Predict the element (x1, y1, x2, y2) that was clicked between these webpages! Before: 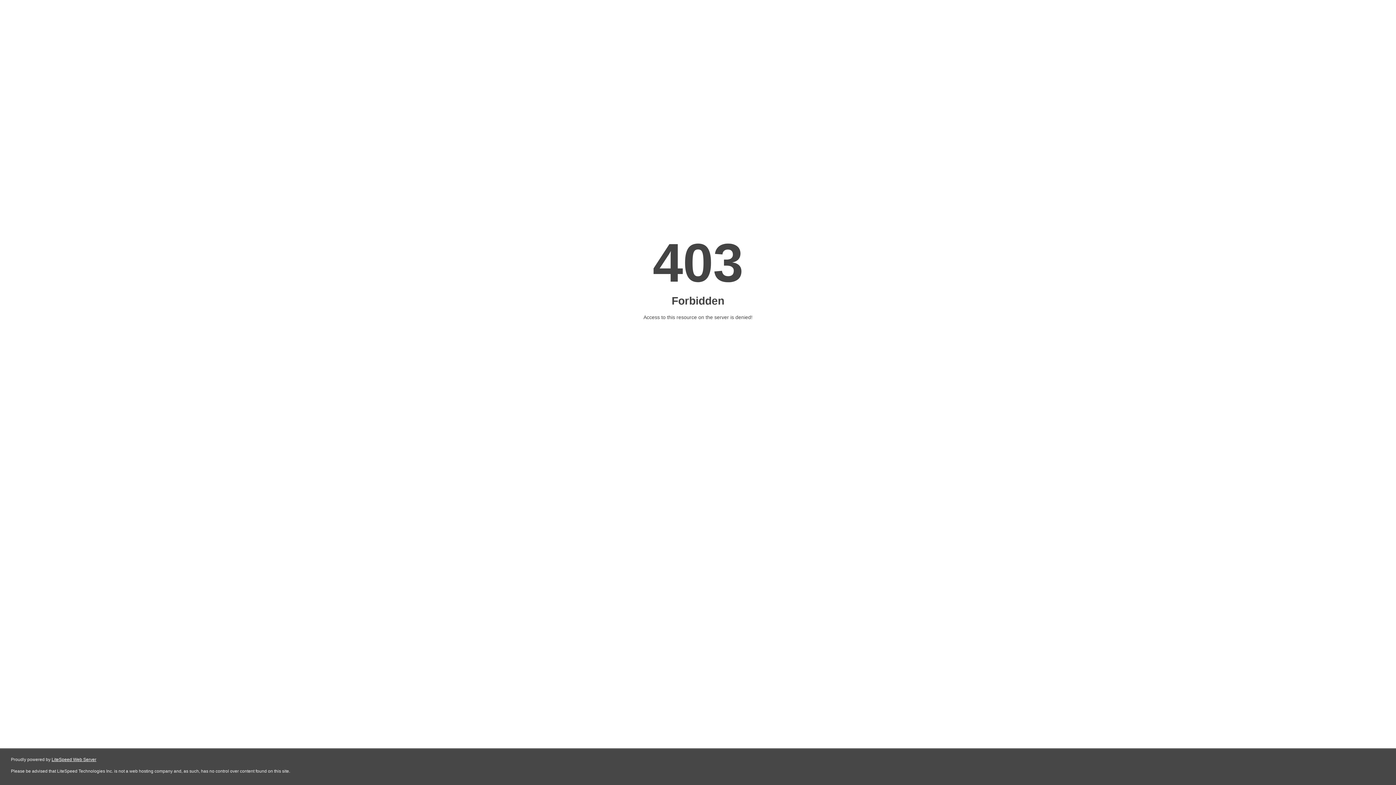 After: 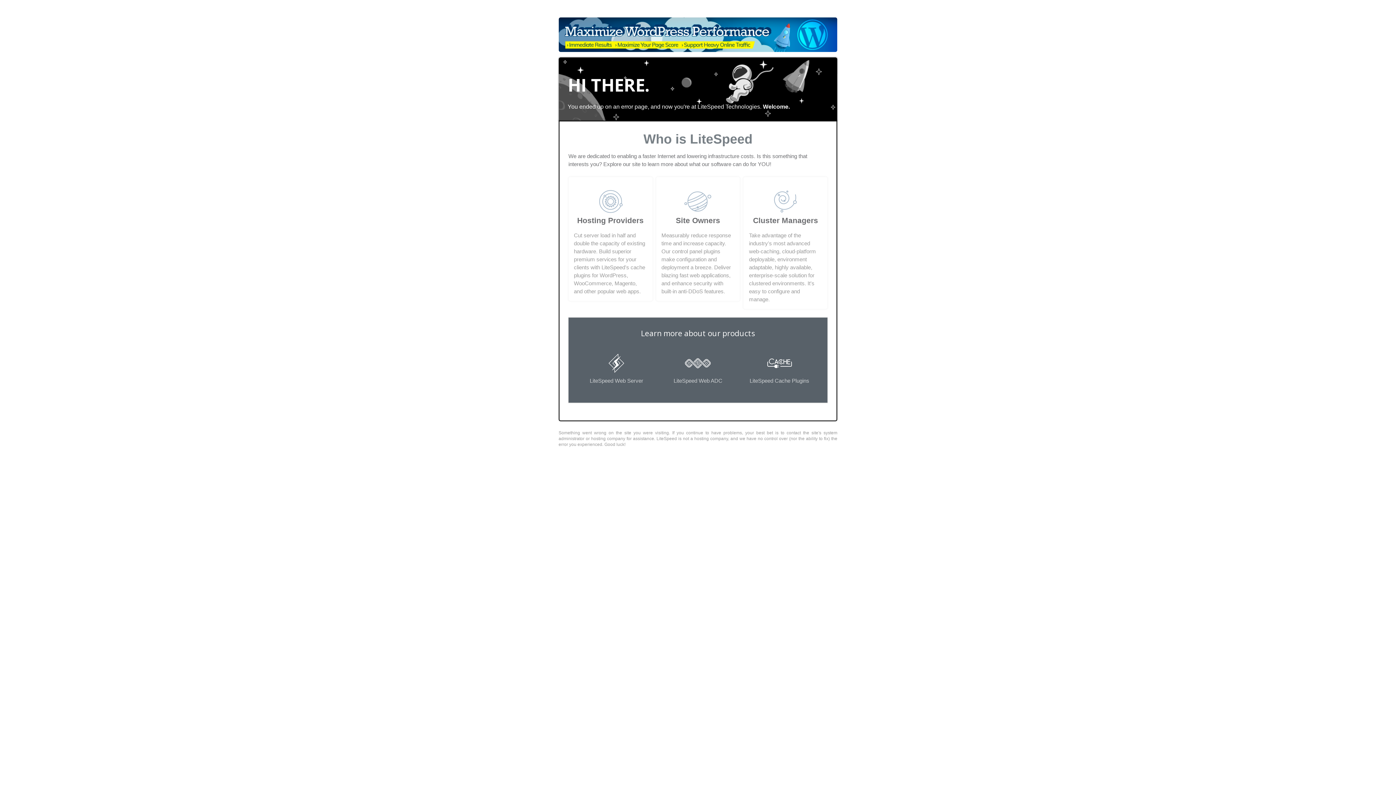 Action: bbox: (51, 757, 96, 762) label: LiteSpeed Web Server